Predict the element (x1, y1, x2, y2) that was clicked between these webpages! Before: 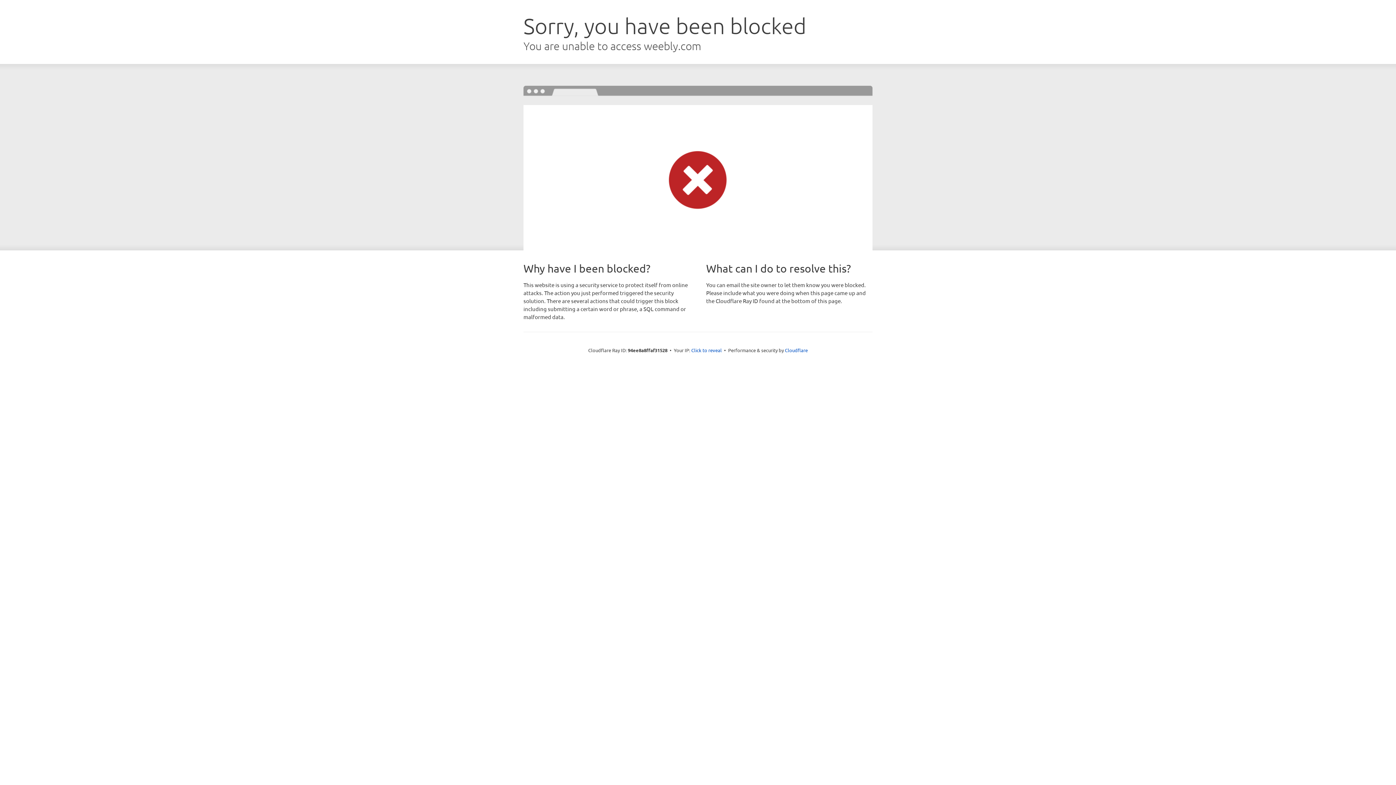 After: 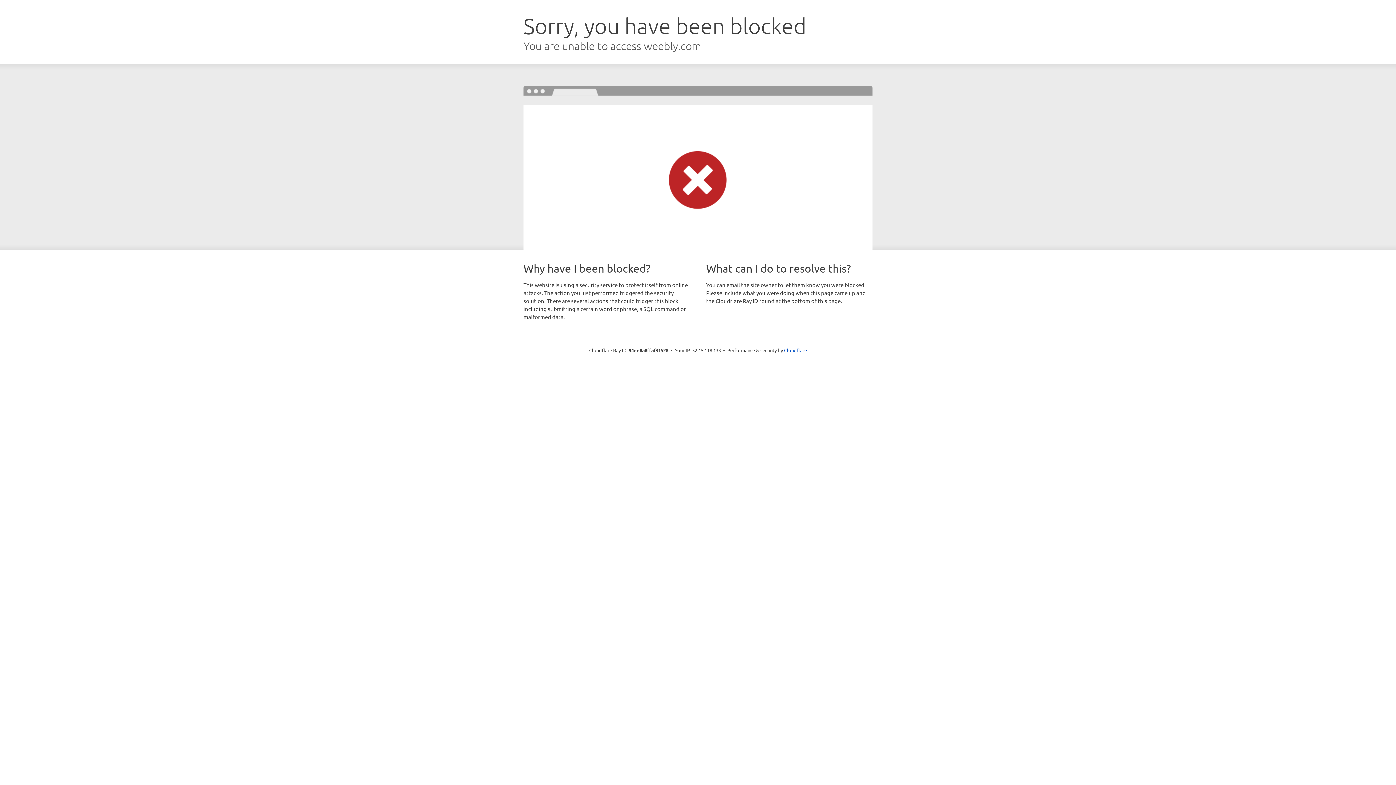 Action: label: Click to reveal bbox: (691, 346, 722, 353)